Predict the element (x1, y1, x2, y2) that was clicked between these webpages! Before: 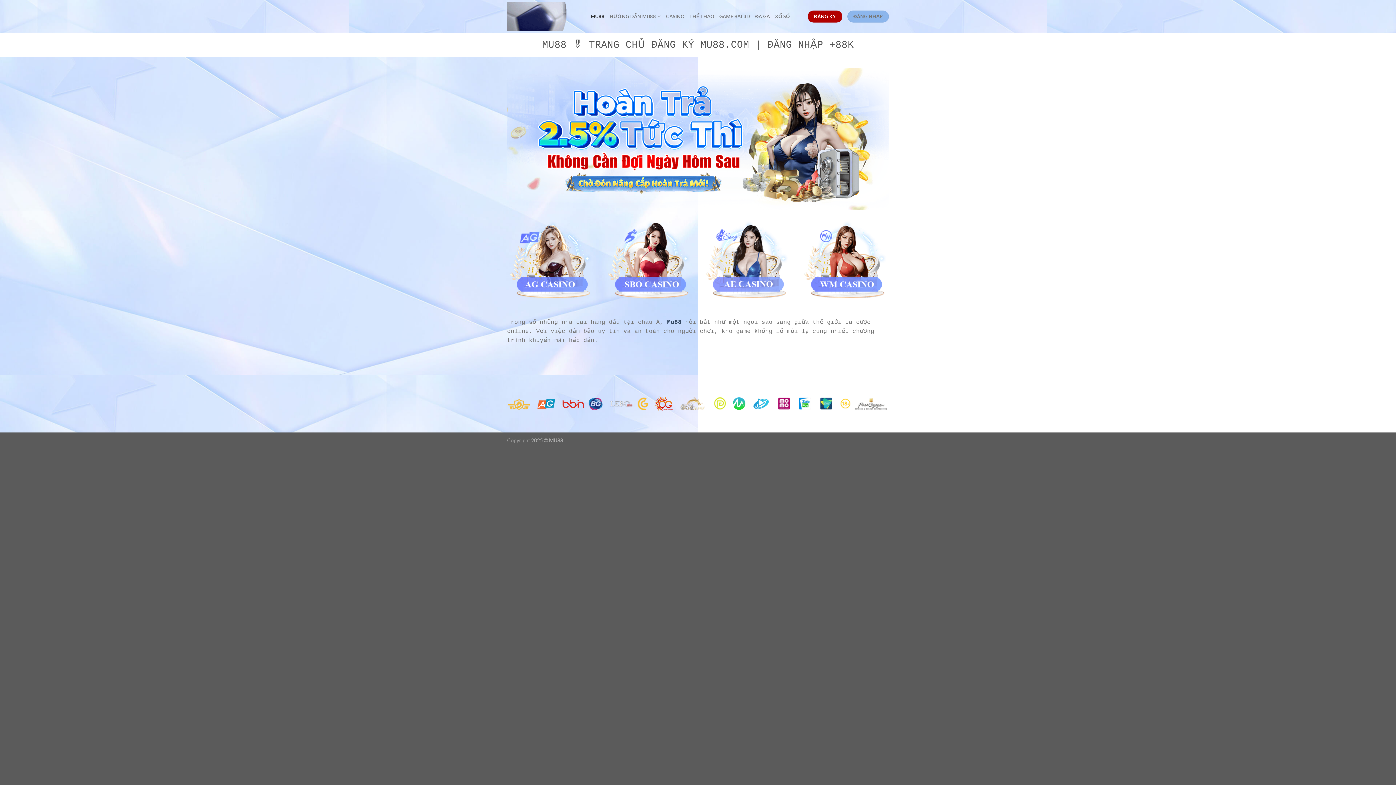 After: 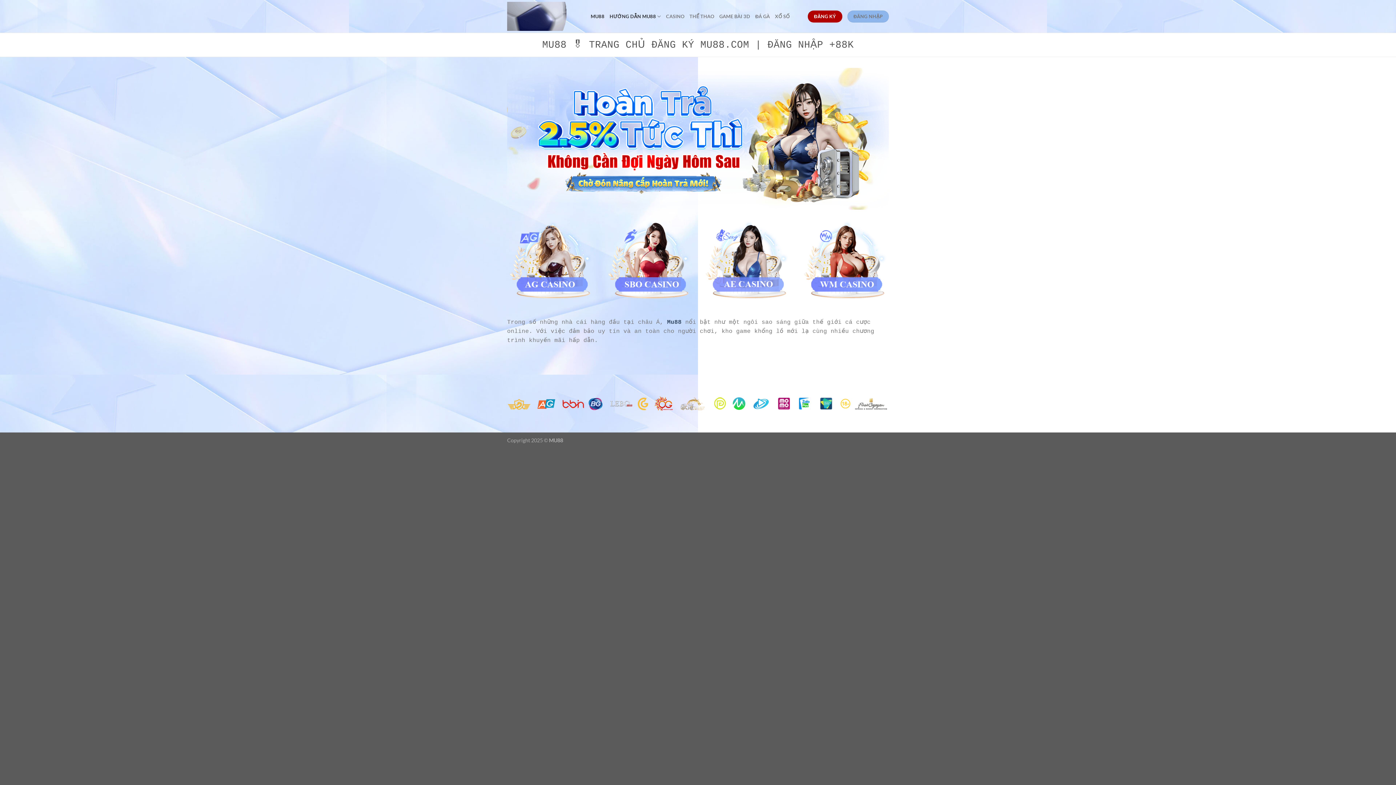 Action: bbox: (609, 9, 661, 23) label: HƯỚNG DẪN MU88